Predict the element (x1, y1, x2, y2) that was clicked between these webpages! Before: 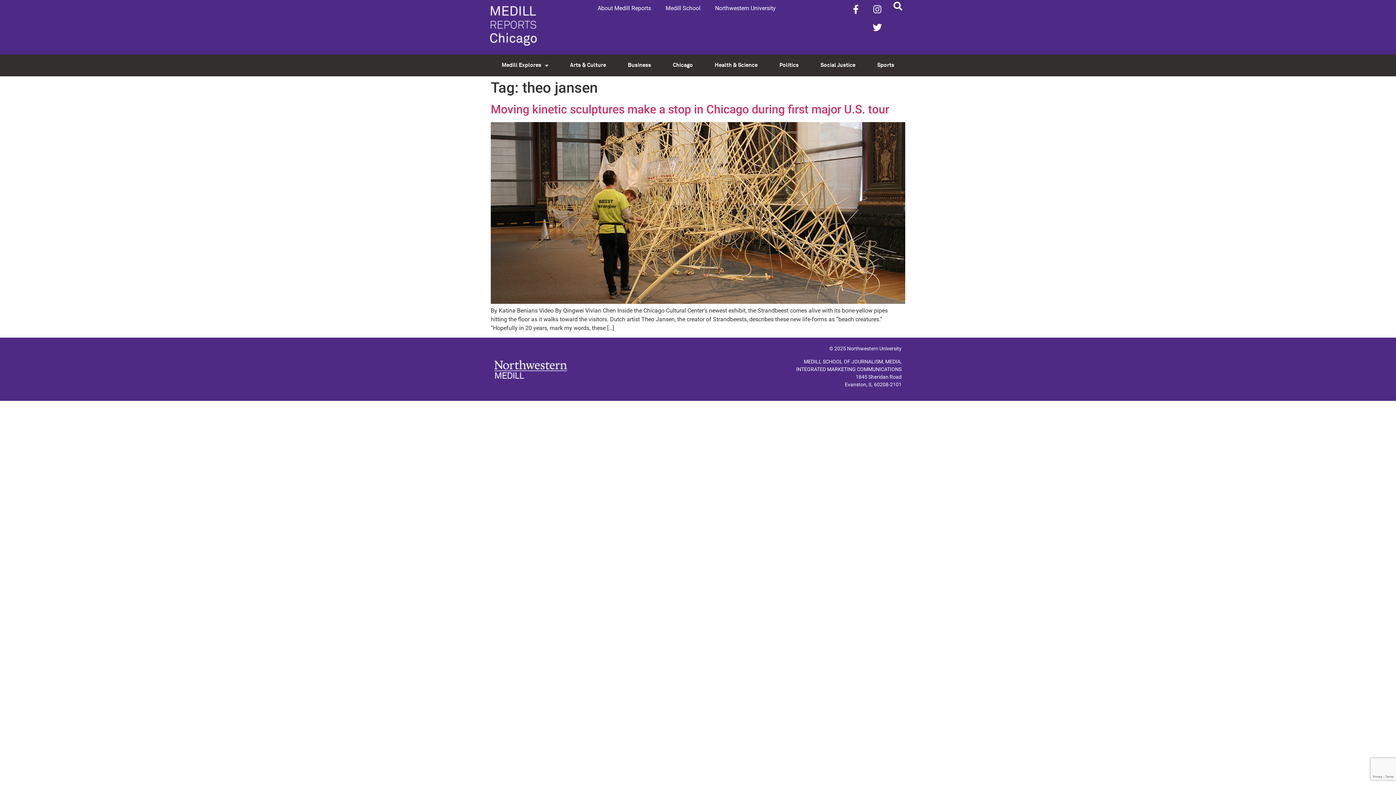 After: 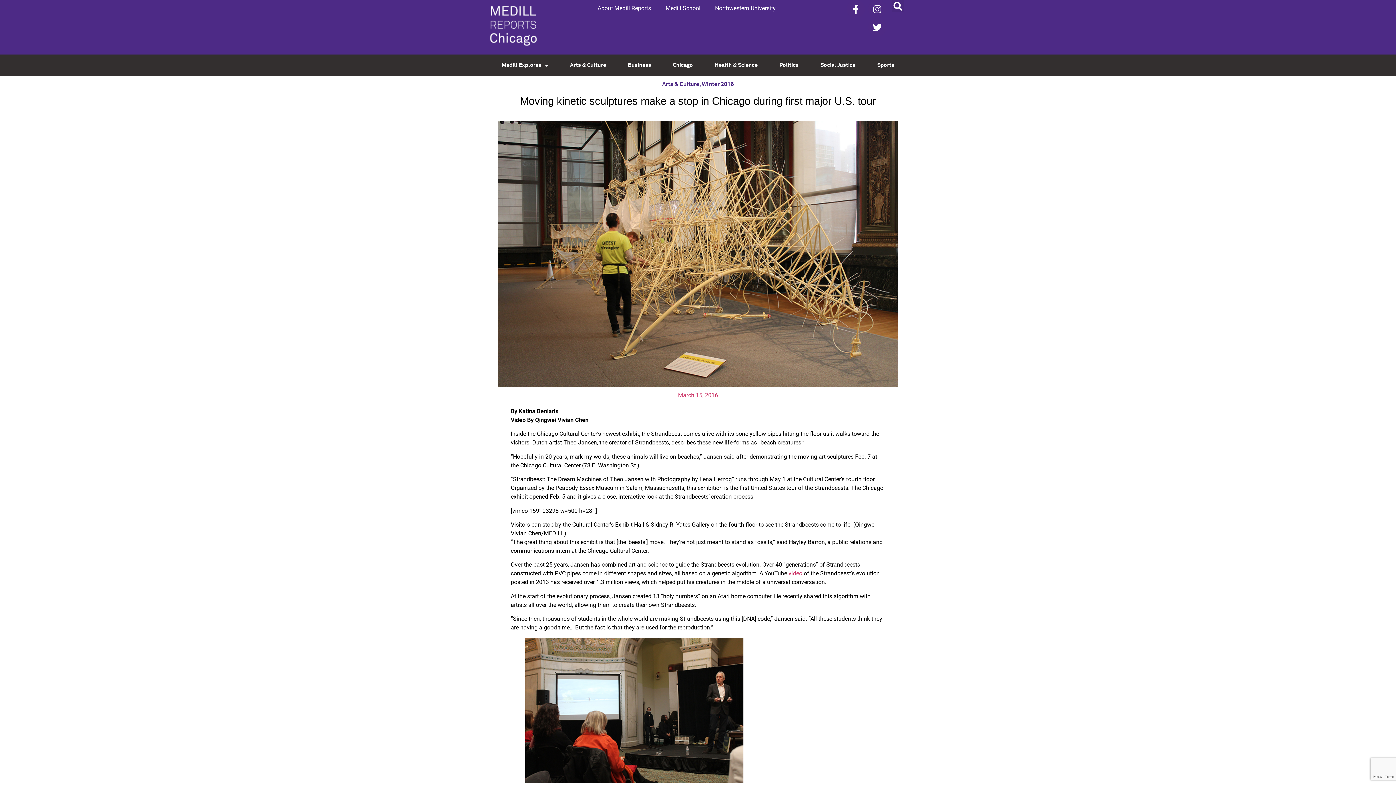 Action: bbox: (490, 298, 905, 305)